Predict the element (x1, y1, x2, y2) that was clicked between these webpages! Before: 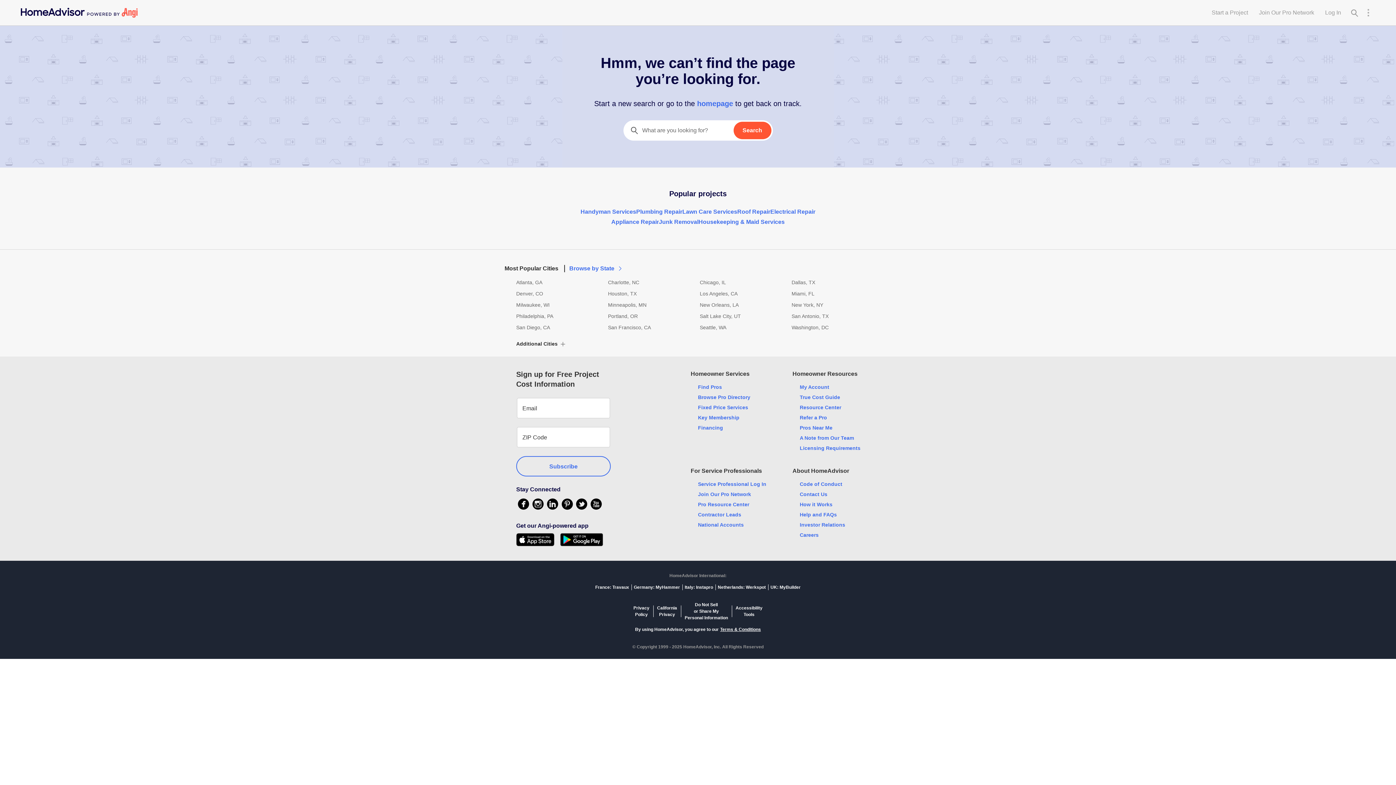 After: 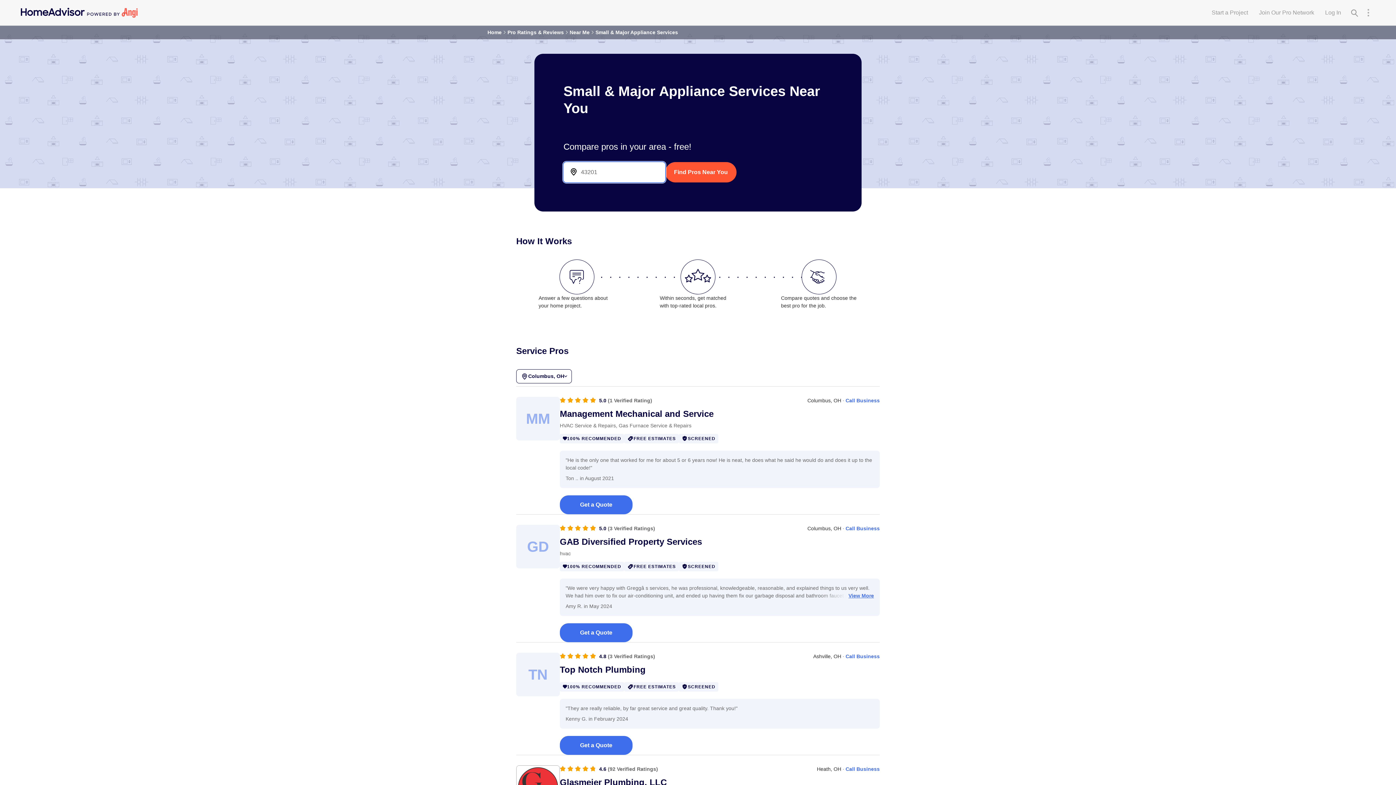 Action: label: Appliance Repair bbox: (611, 218, 659, 225)